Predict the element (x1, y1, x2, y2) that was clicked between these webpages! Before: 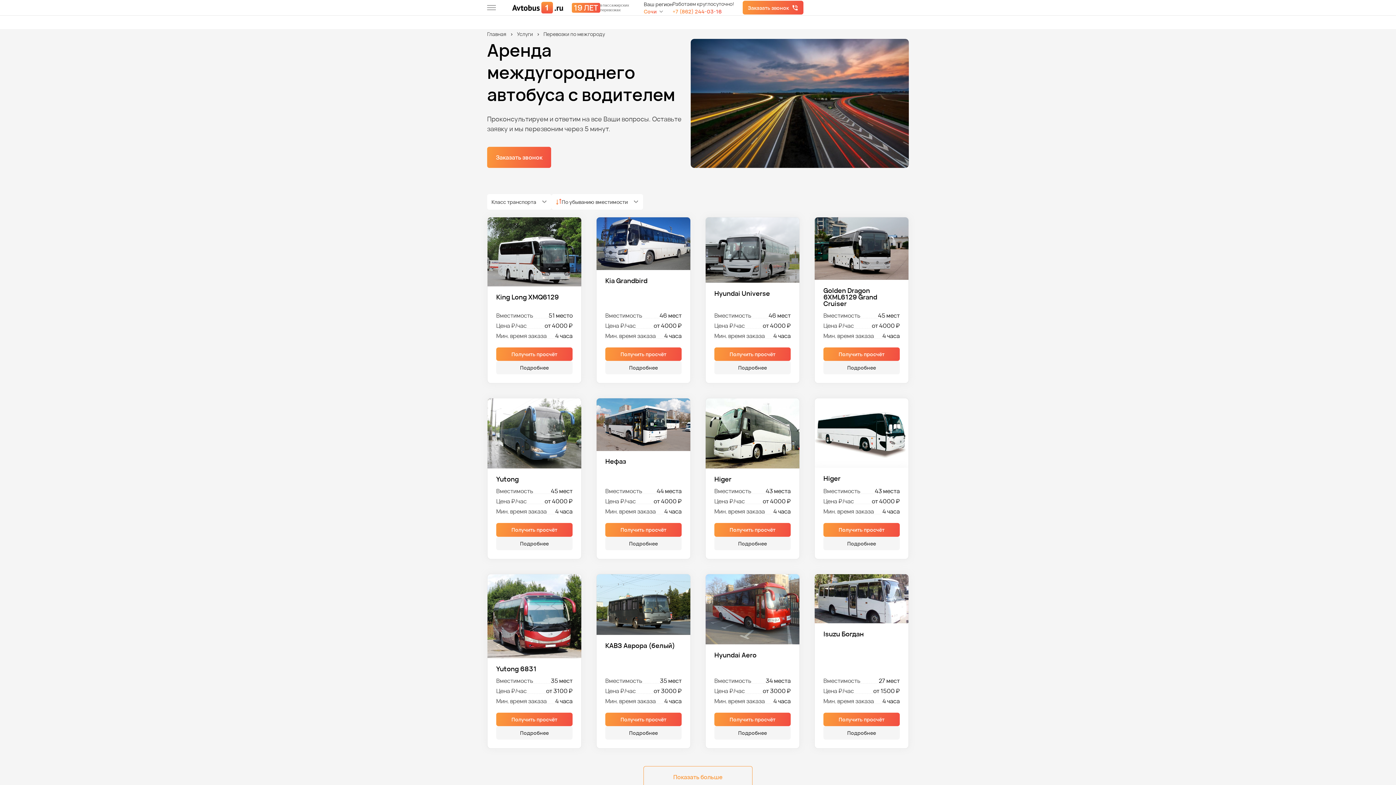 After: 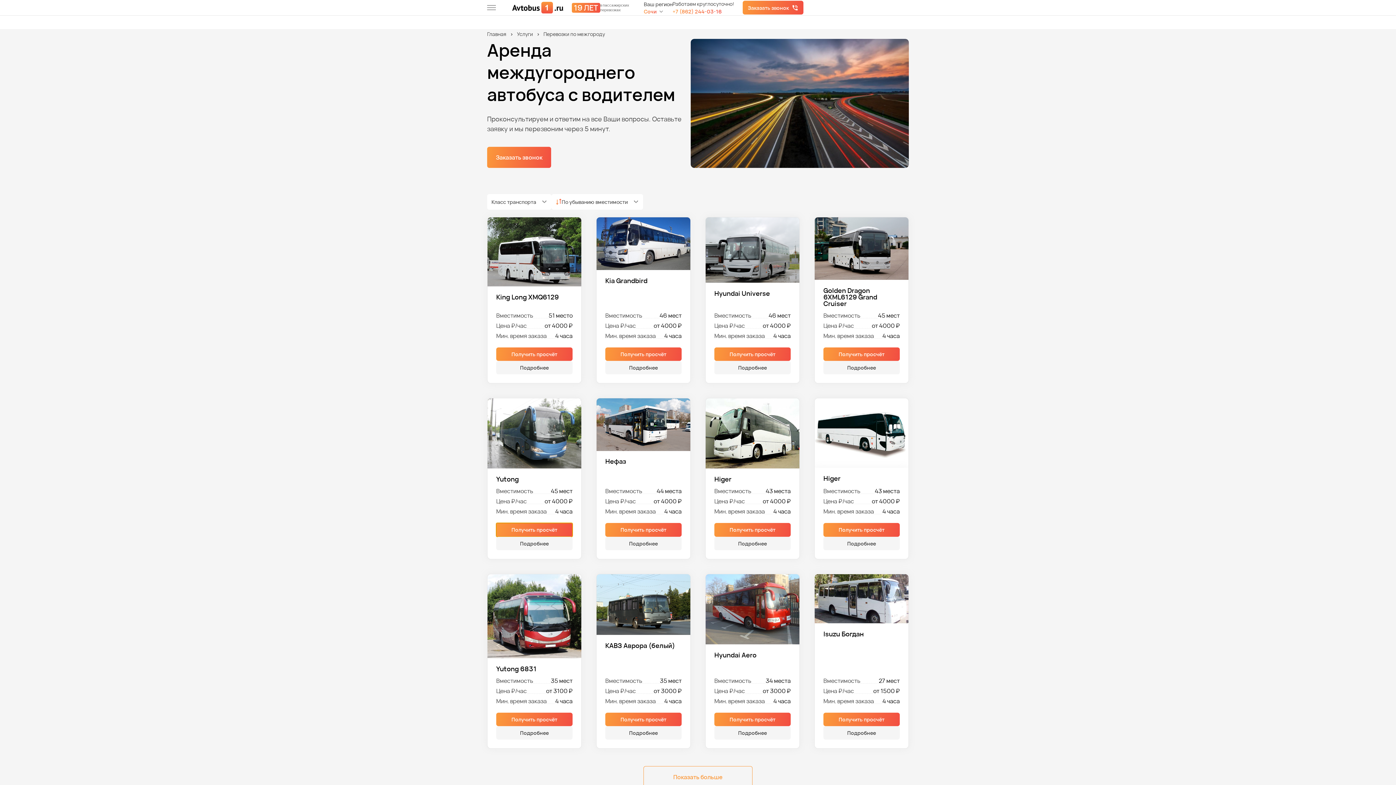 Action: label: Получить просчёт bbox: (496, 523, 572, 536)